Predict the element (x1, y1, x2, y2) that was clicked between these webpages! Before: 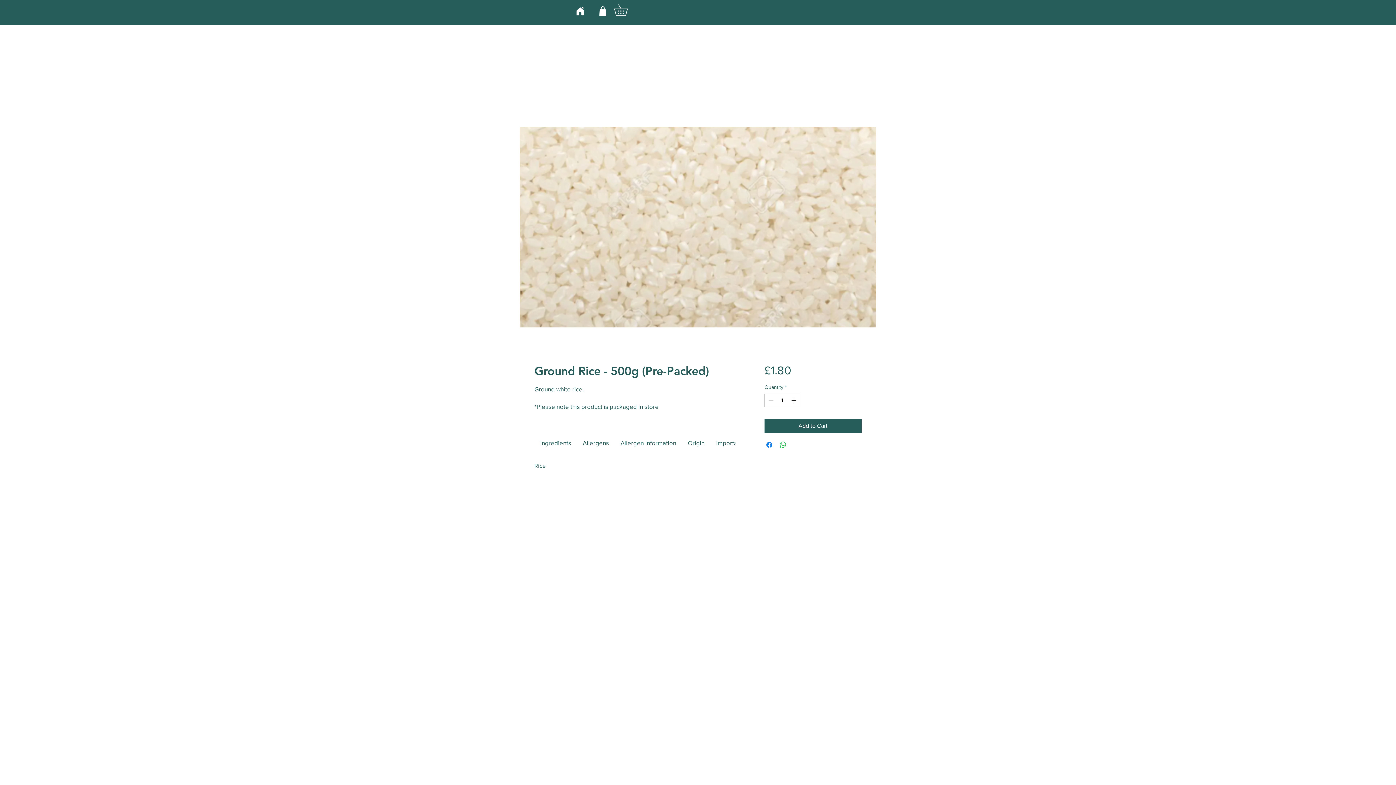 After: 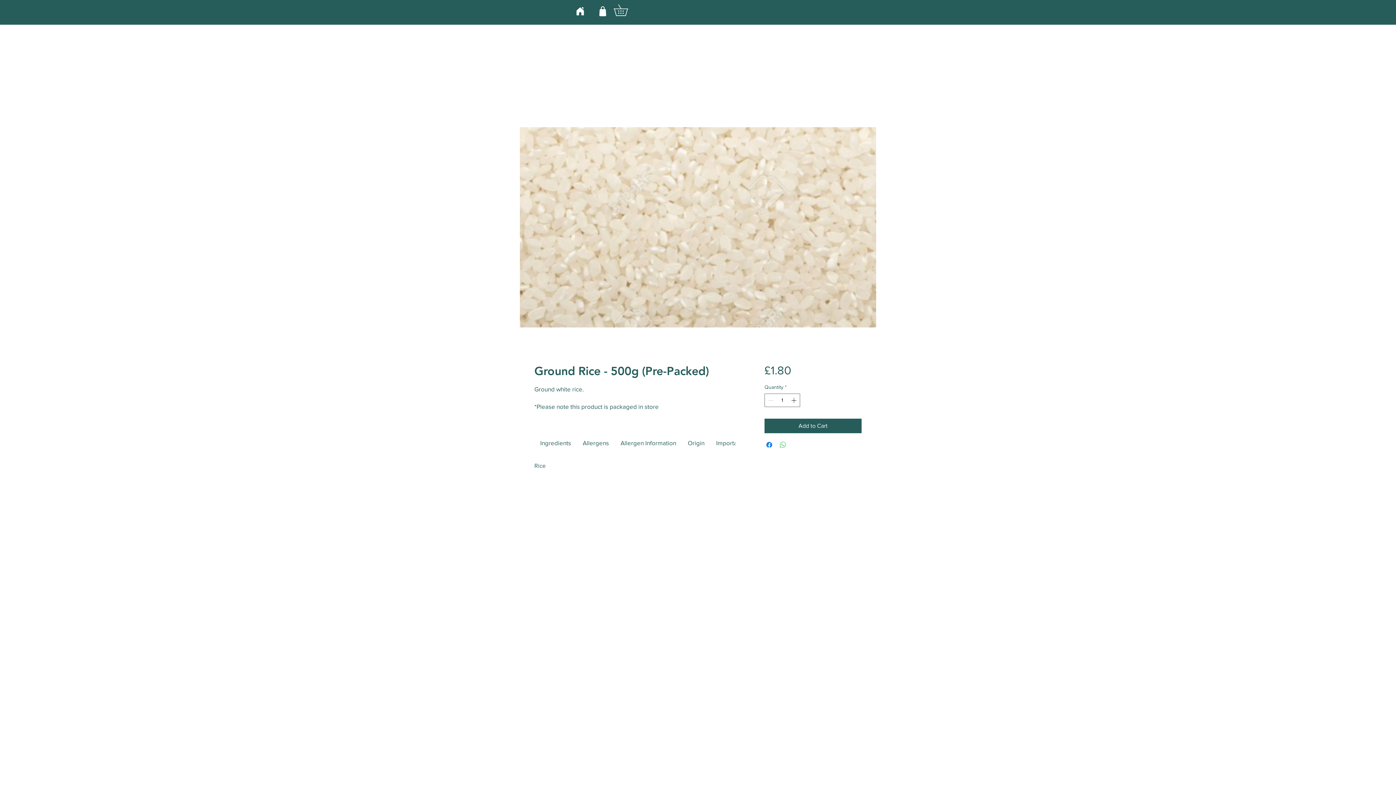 Action: label: Share on WhatsApp bbox: (778, 440, 787, 449)